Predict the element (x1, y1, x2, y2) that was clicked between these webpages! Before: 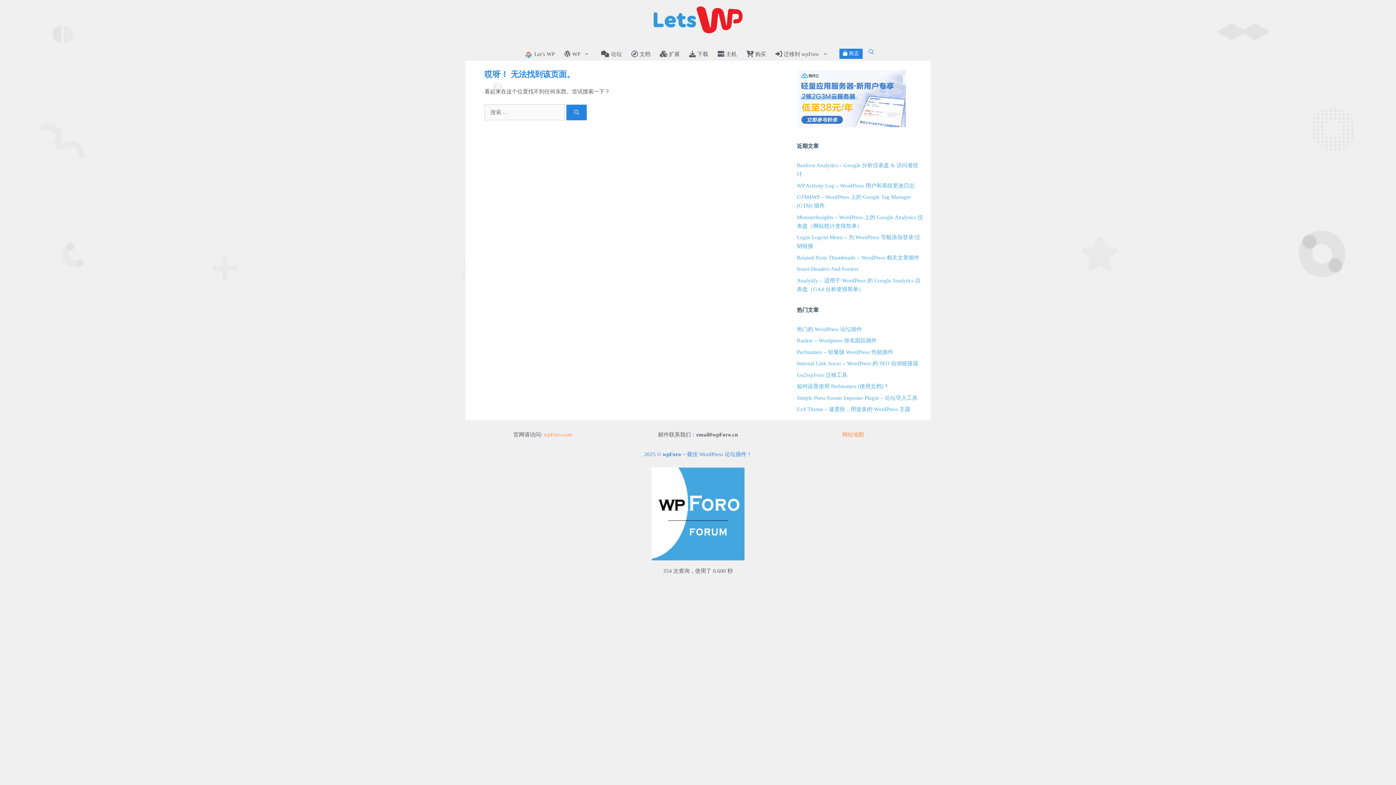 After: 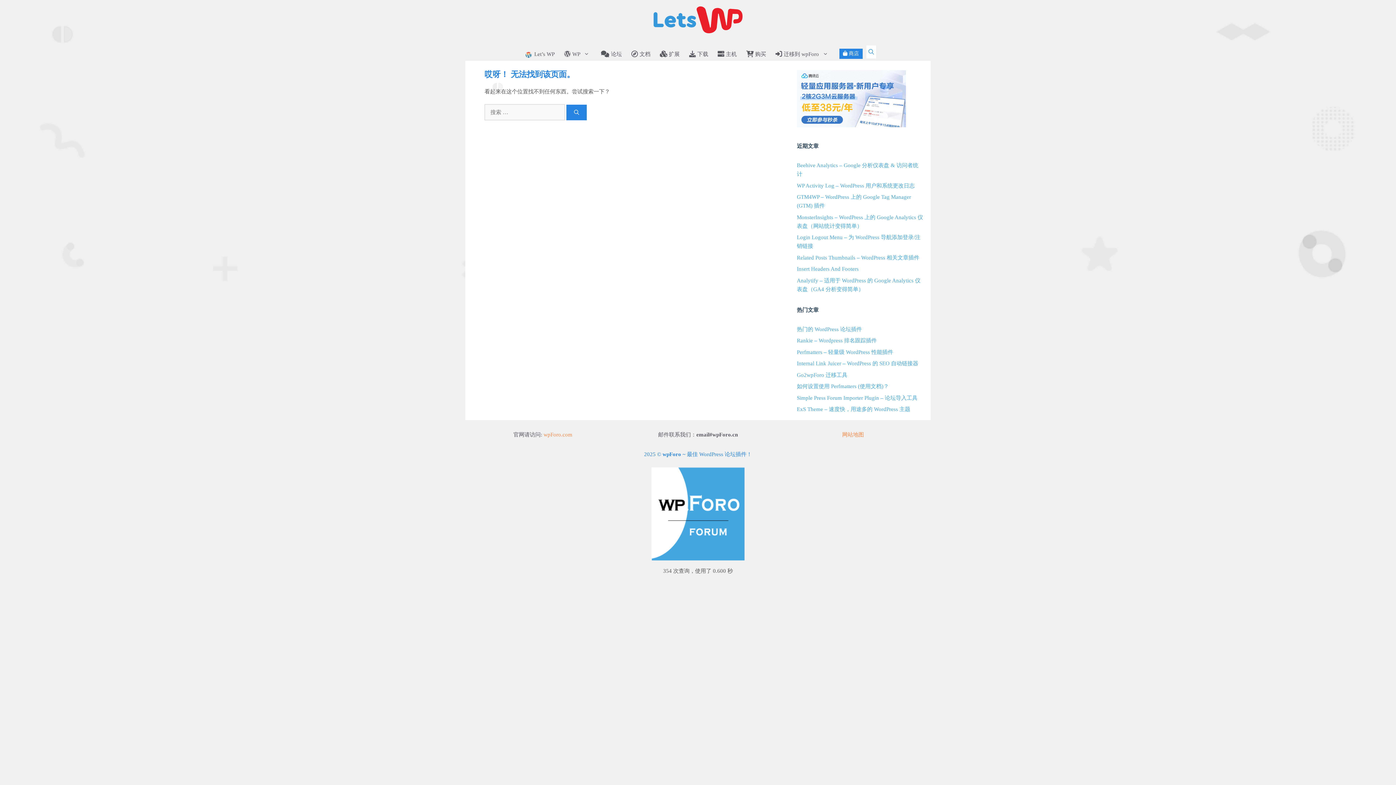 Action: bbox: (866, 45, 876, 58) label: 开启搜索